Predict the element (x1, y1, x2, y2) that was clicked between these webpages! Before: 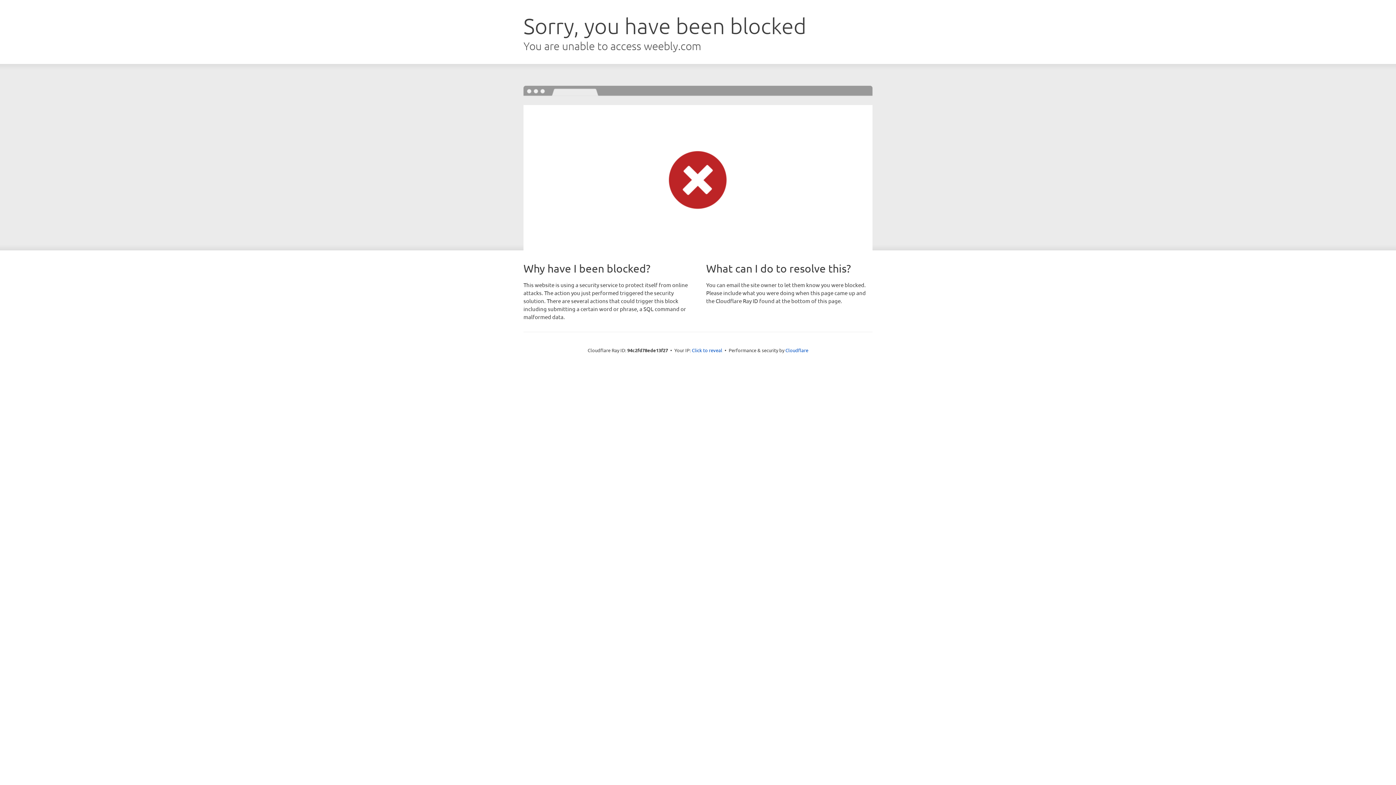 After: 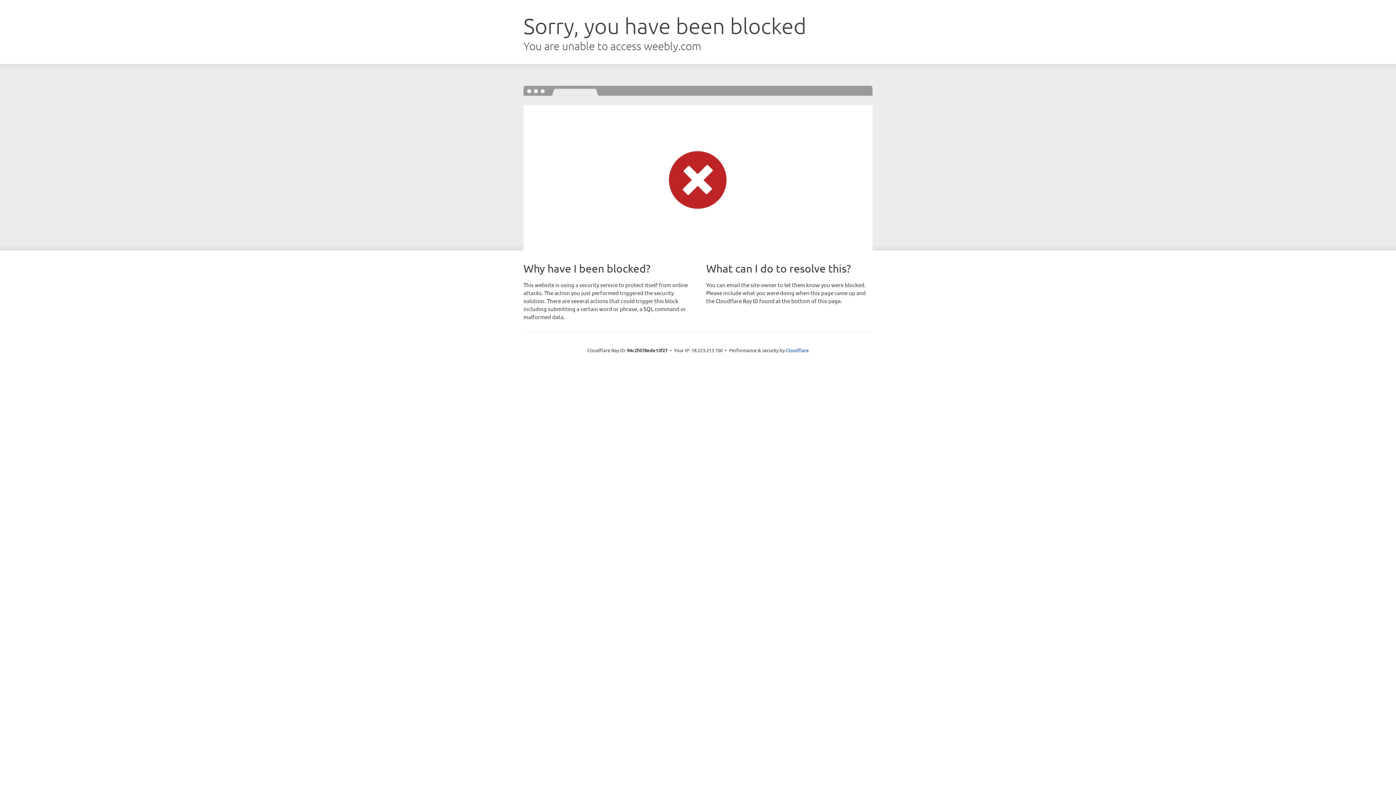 Action: label: Click to reveal bbox: (692, 346, 722, 353)